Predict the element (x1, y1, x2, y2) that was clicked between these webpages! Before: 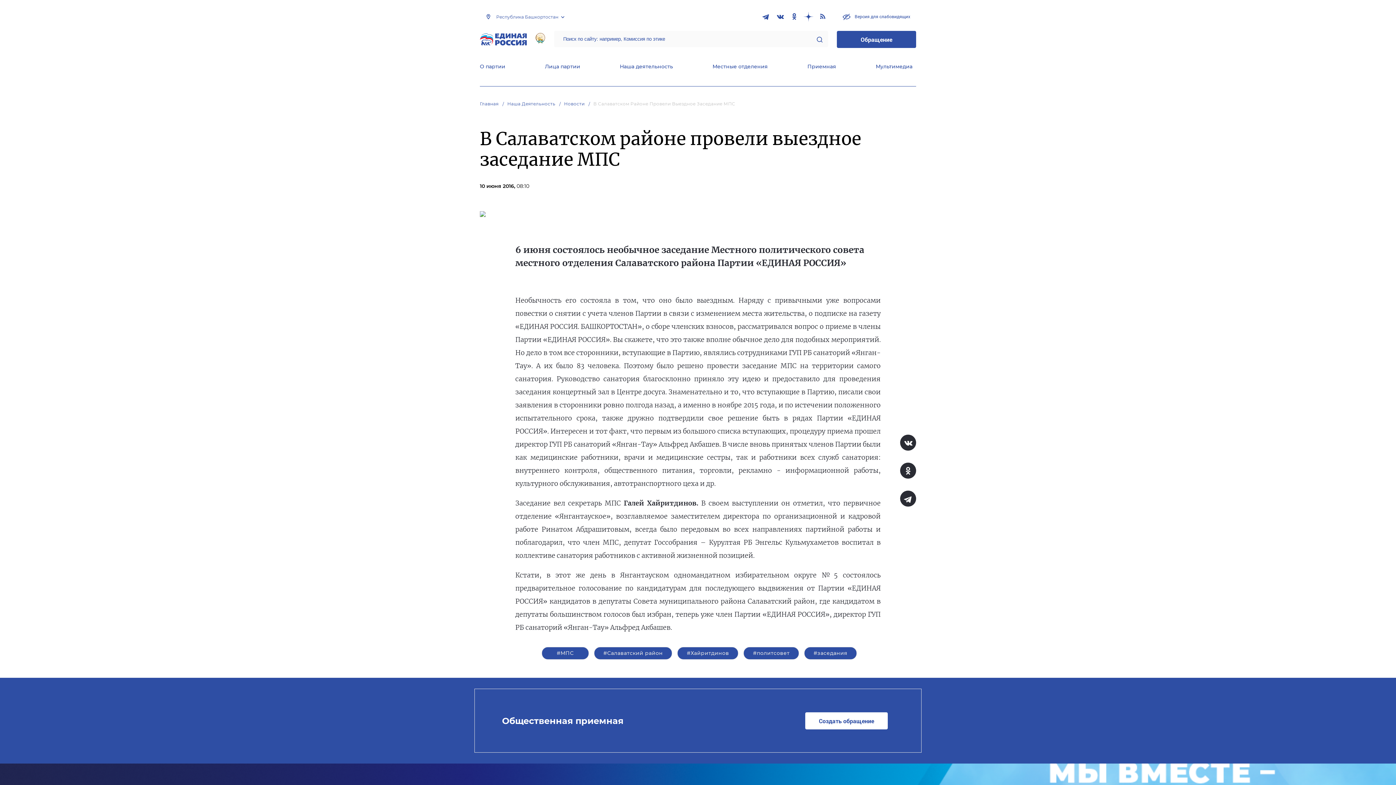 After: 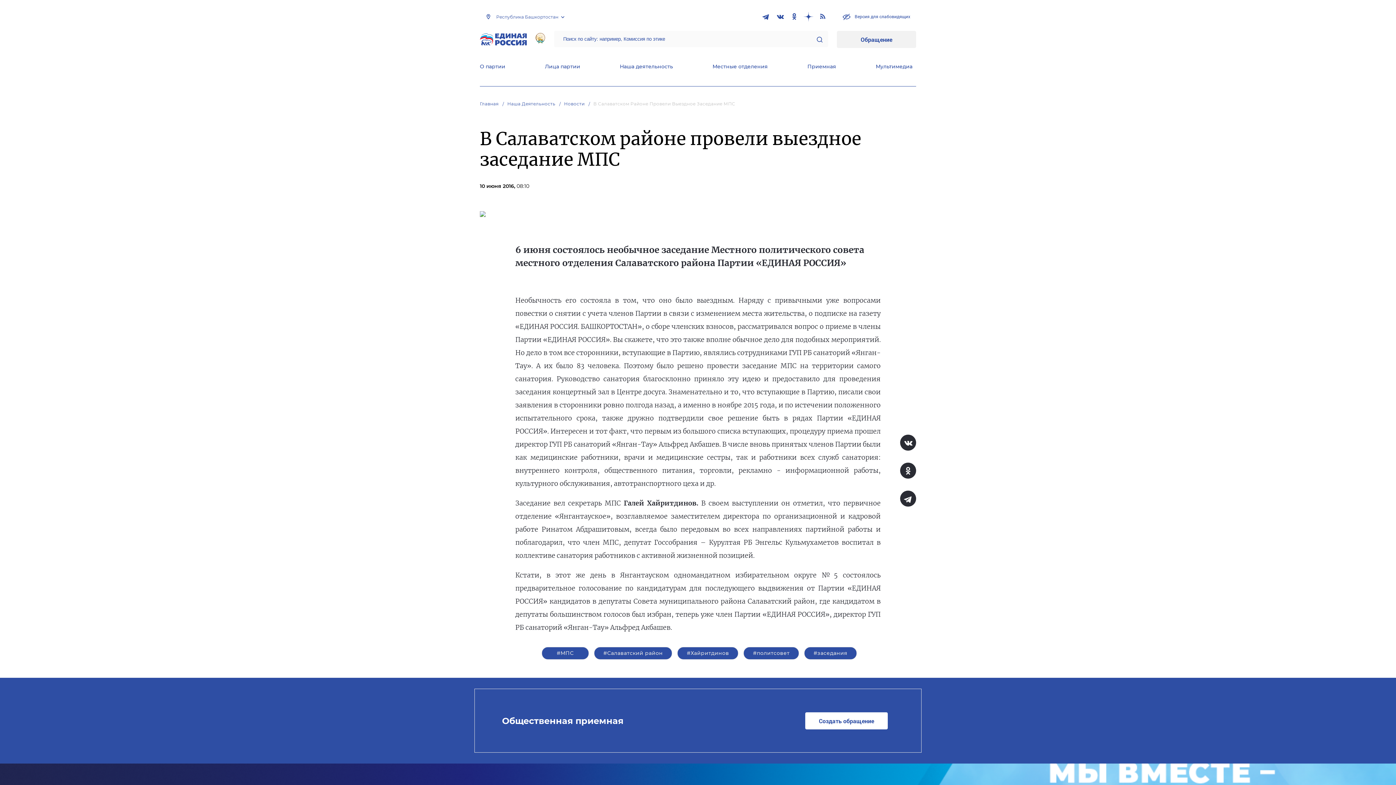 Action: bbox: (837, 31, 916, 48) label: Обращение